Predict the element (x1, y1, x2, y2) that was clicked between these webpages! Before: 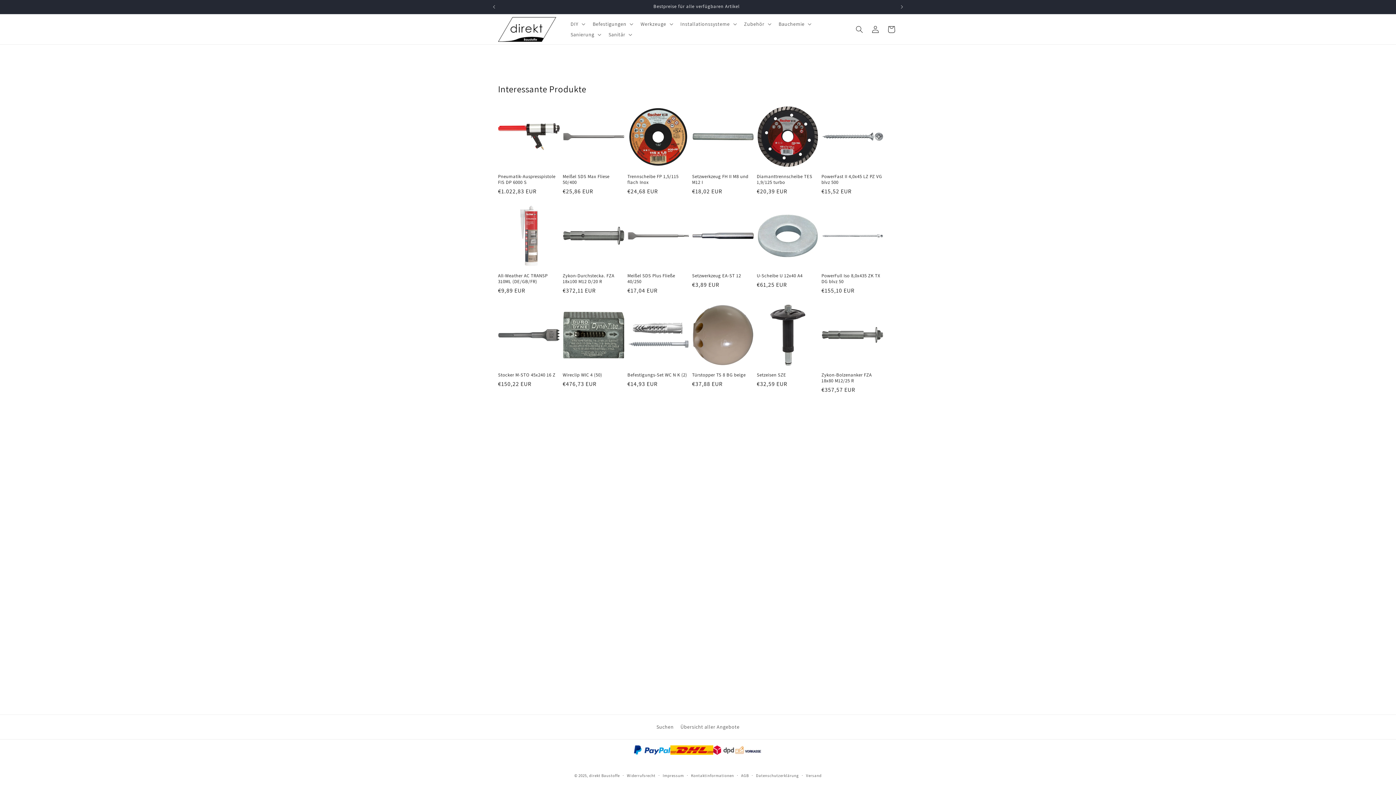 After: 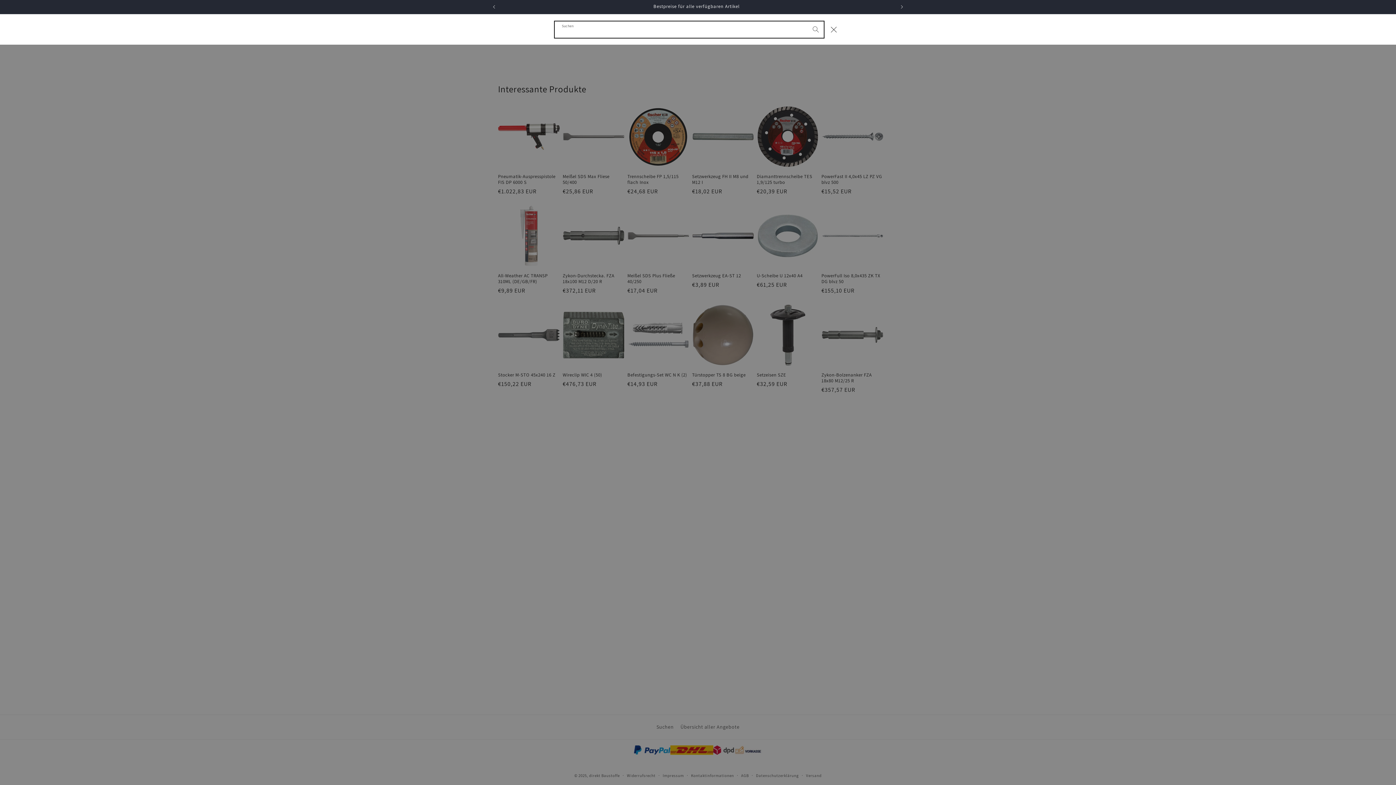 Action: label: Suchen bbox: (851, 21, 867, 37)